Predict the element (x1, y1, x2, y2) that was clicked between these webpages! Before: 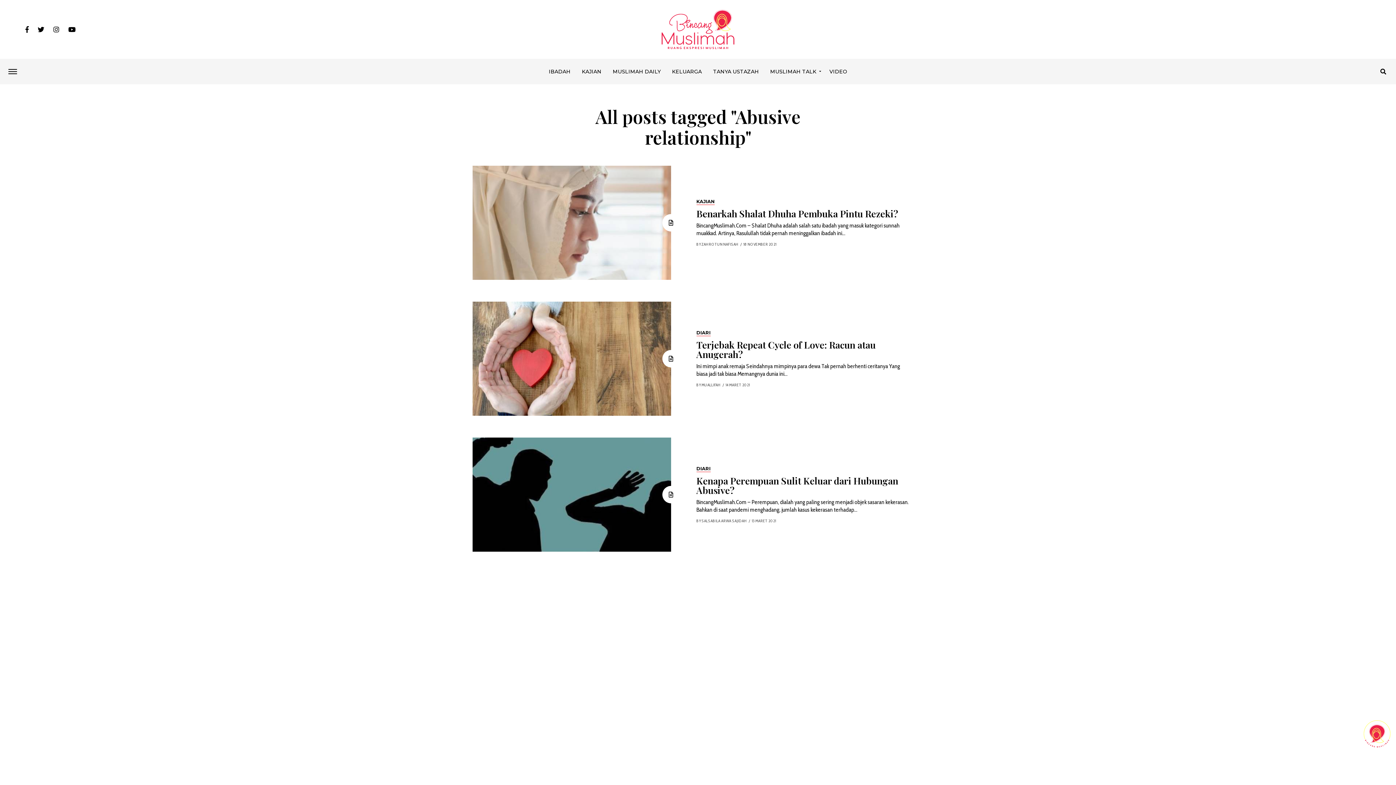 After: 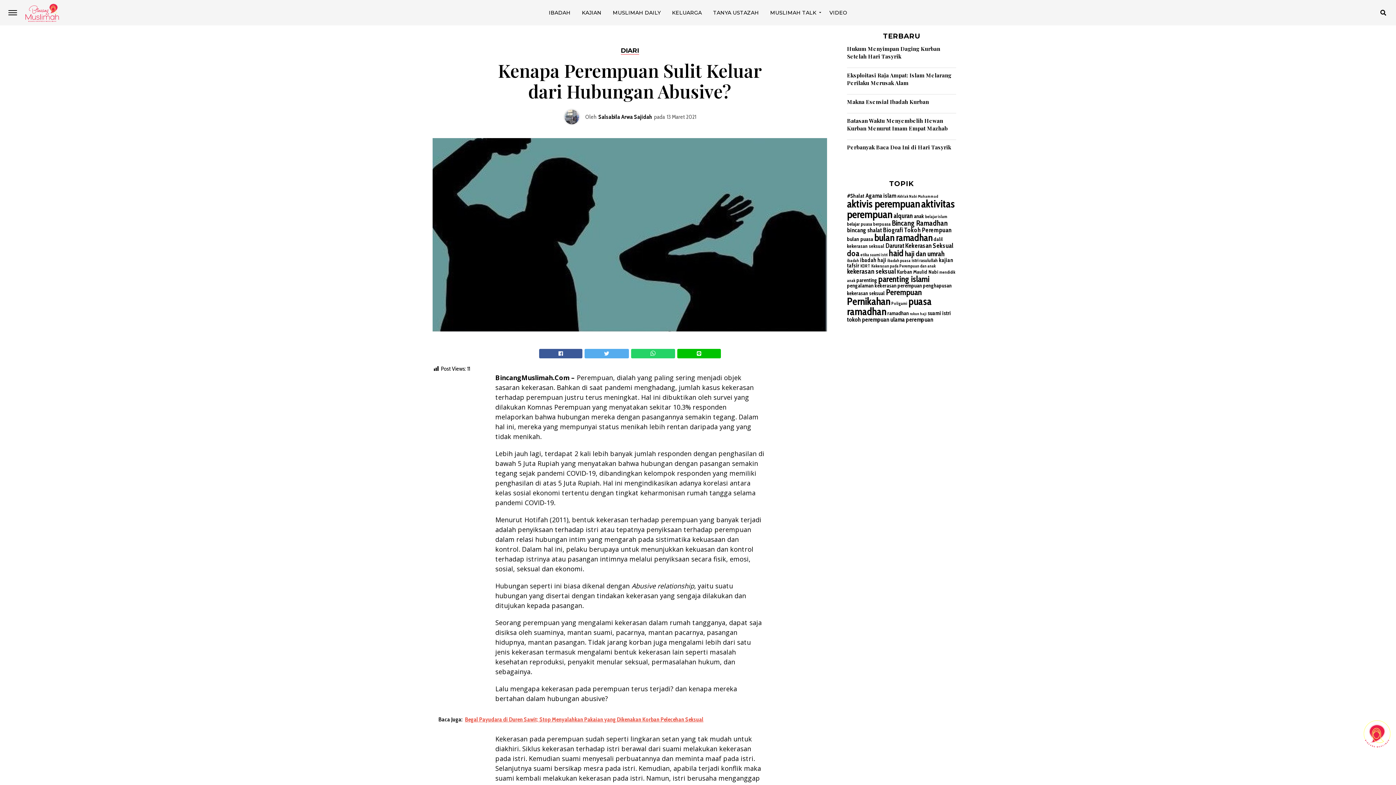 Action: label: DIARI
Kenapa Perempuan Sulit Keluar dari Hubungan Abusive?

BincangMuslimah.Com – Perempuan, dialah yang paling sering menjadi objek sasaran kekerasan. Bahkan di saat pandemi menghadang, jumlah kasus kekerasan terhadap...

BY SALSABILA ARWA SAJIDAH13 MARET 2021 bbox: (472, 437, 923, 552)